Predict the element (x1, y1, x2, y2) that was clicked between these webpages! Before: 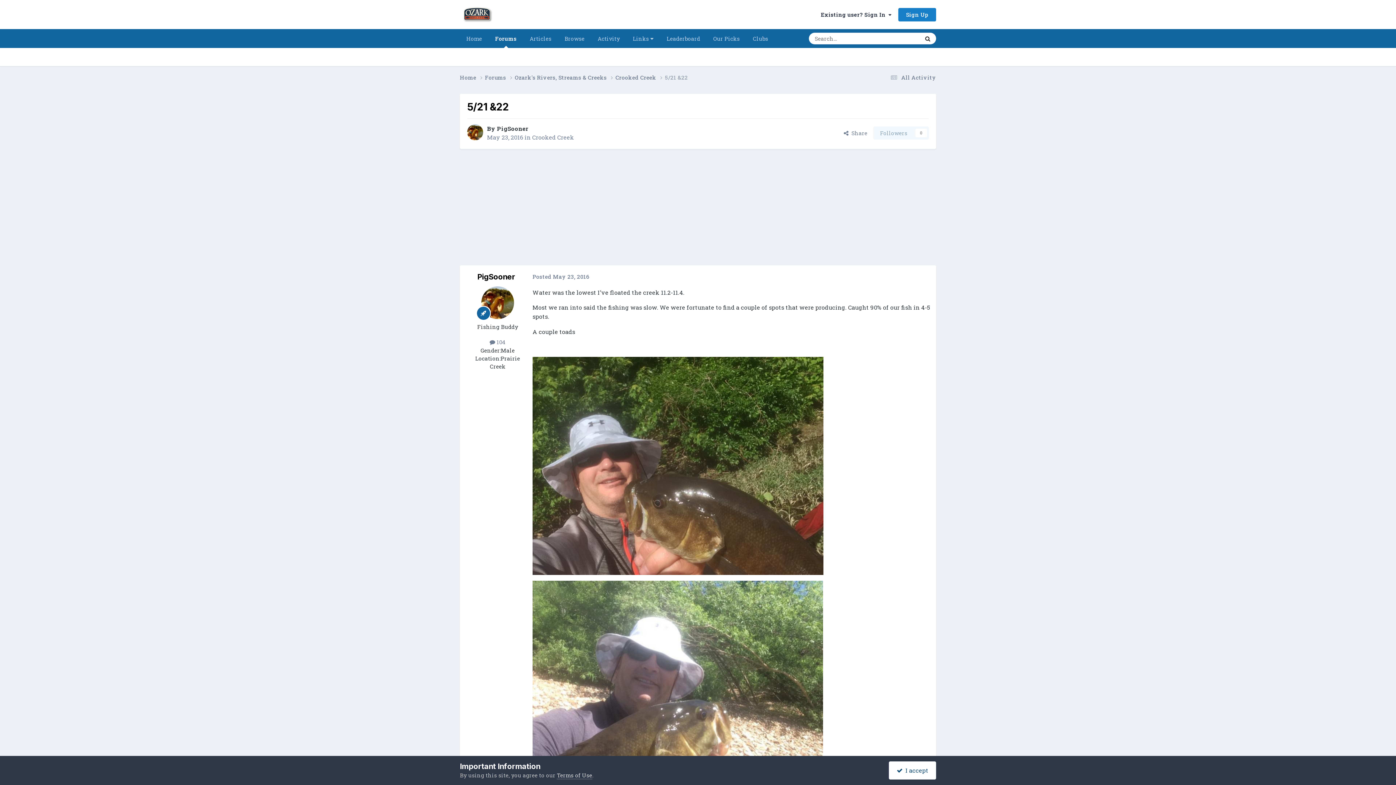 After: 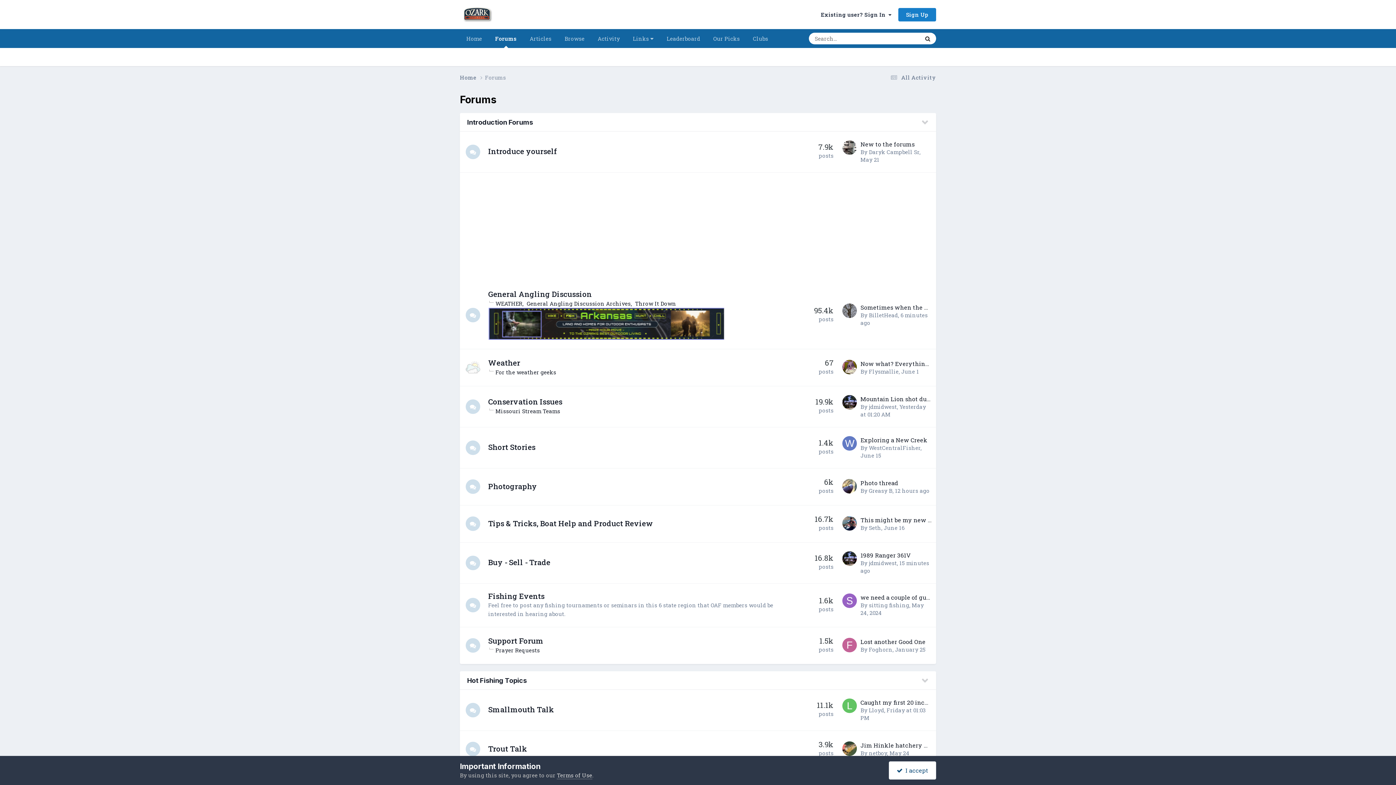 Action: label: Forums  bbox: (485, 73, 514, 81)